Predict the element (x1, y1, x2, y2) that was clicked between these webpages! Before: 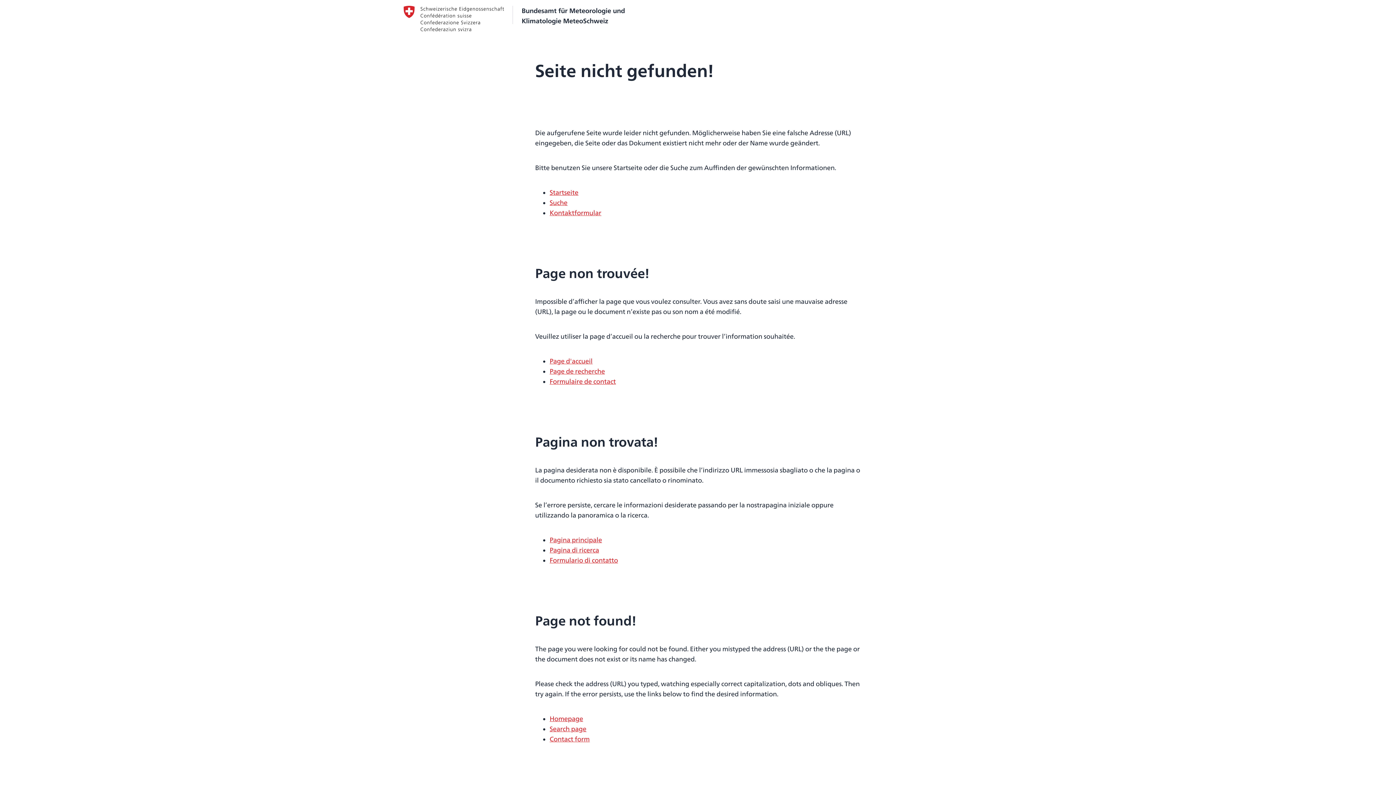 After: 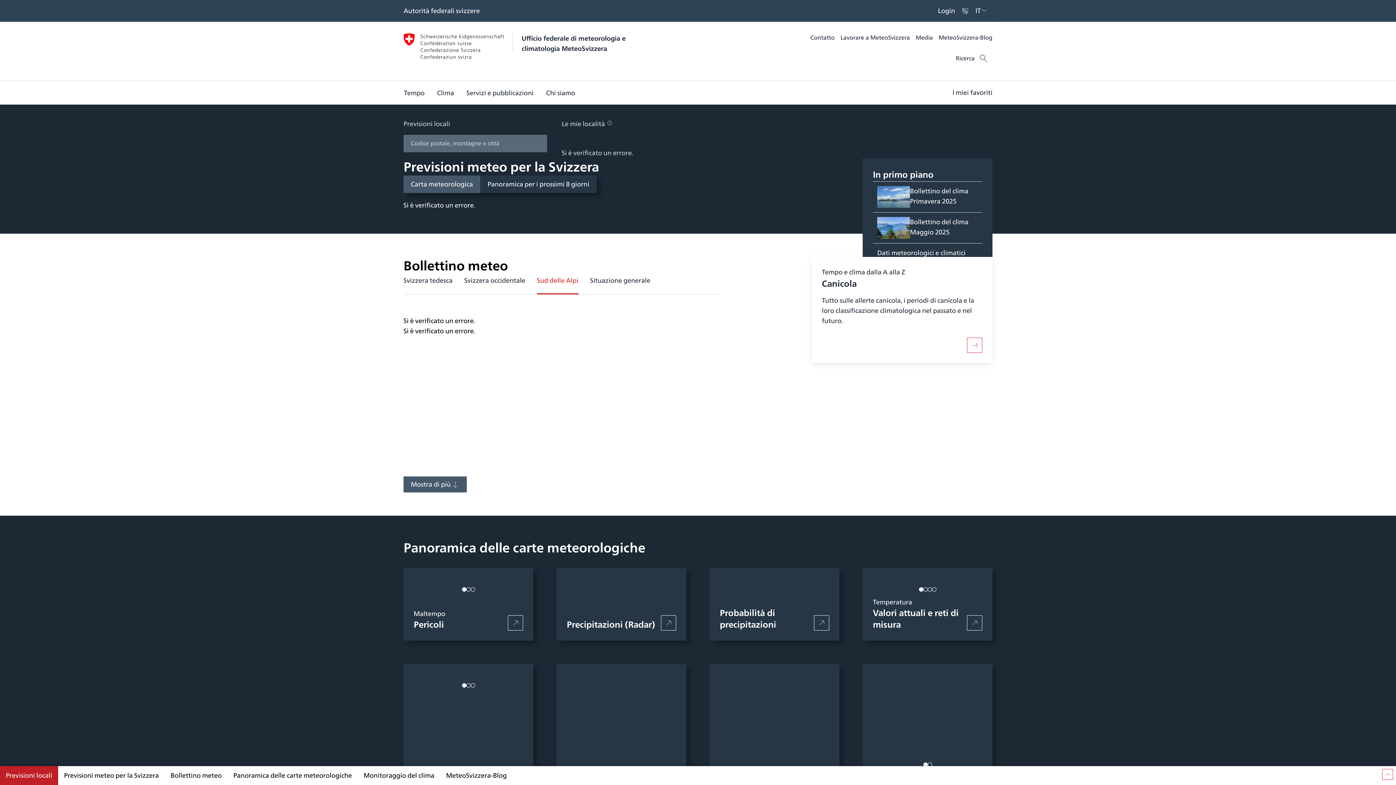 Action: label: Pagina principale bbox: (549, 535, 602, 545)